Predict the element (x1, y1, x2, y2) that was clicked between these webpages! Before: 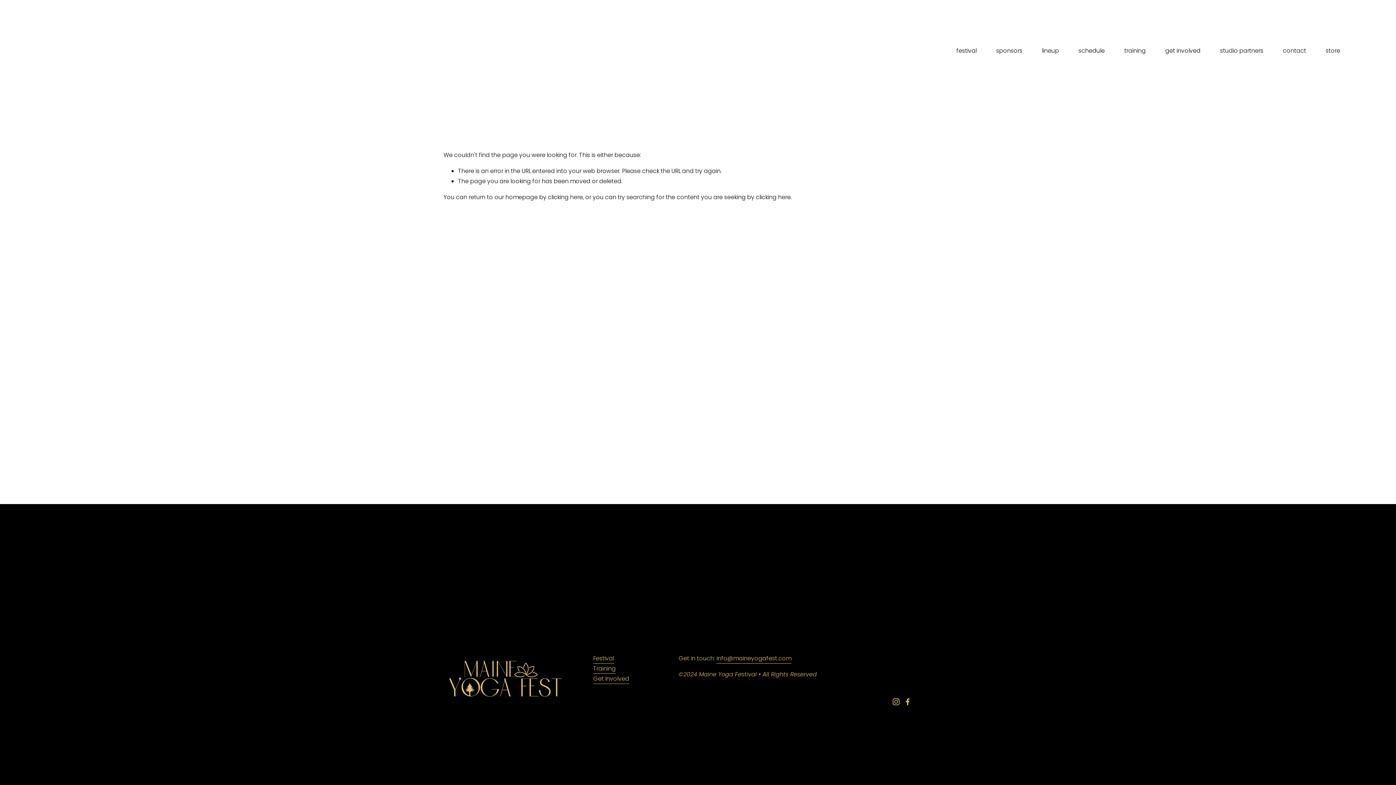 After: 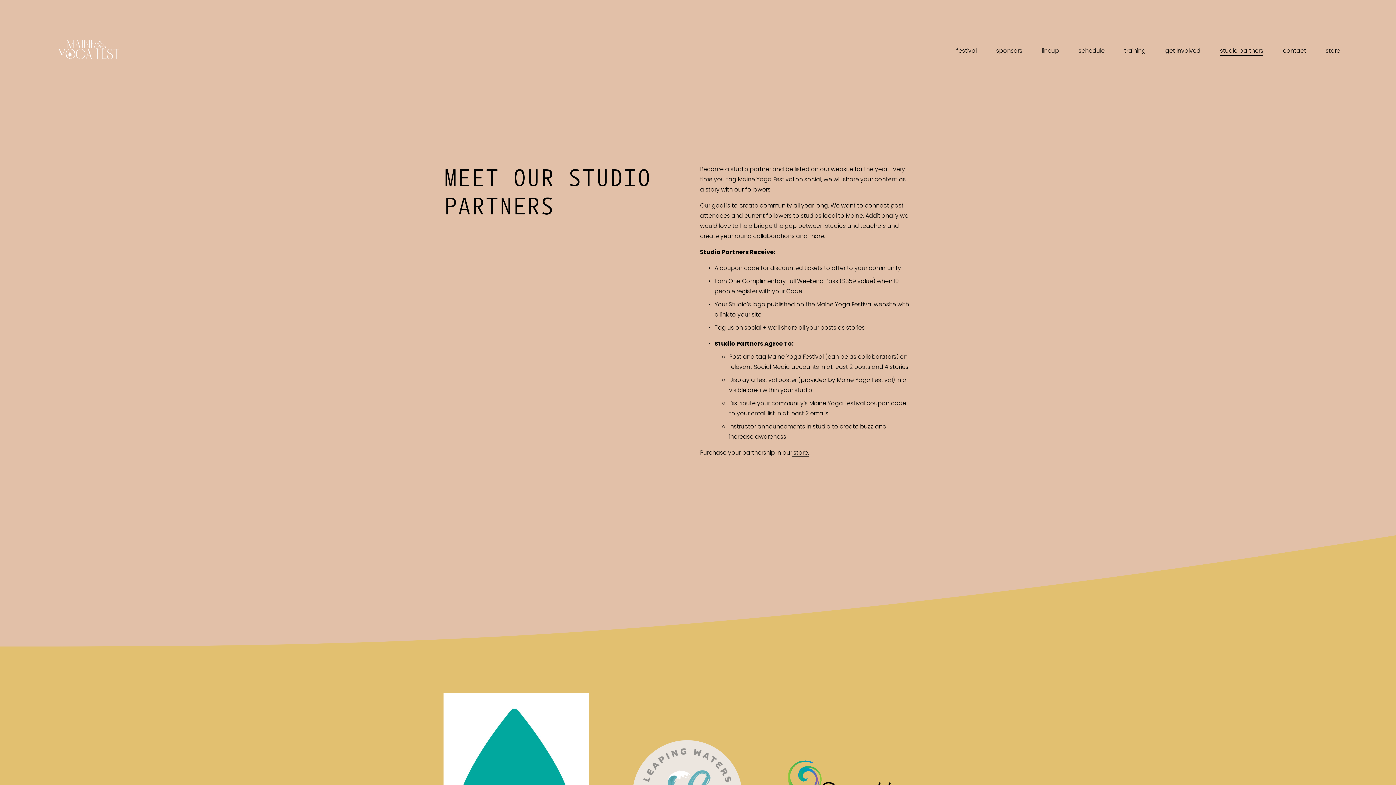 Action: label: studio partners bbox: (1220, 45, 1263, 56)